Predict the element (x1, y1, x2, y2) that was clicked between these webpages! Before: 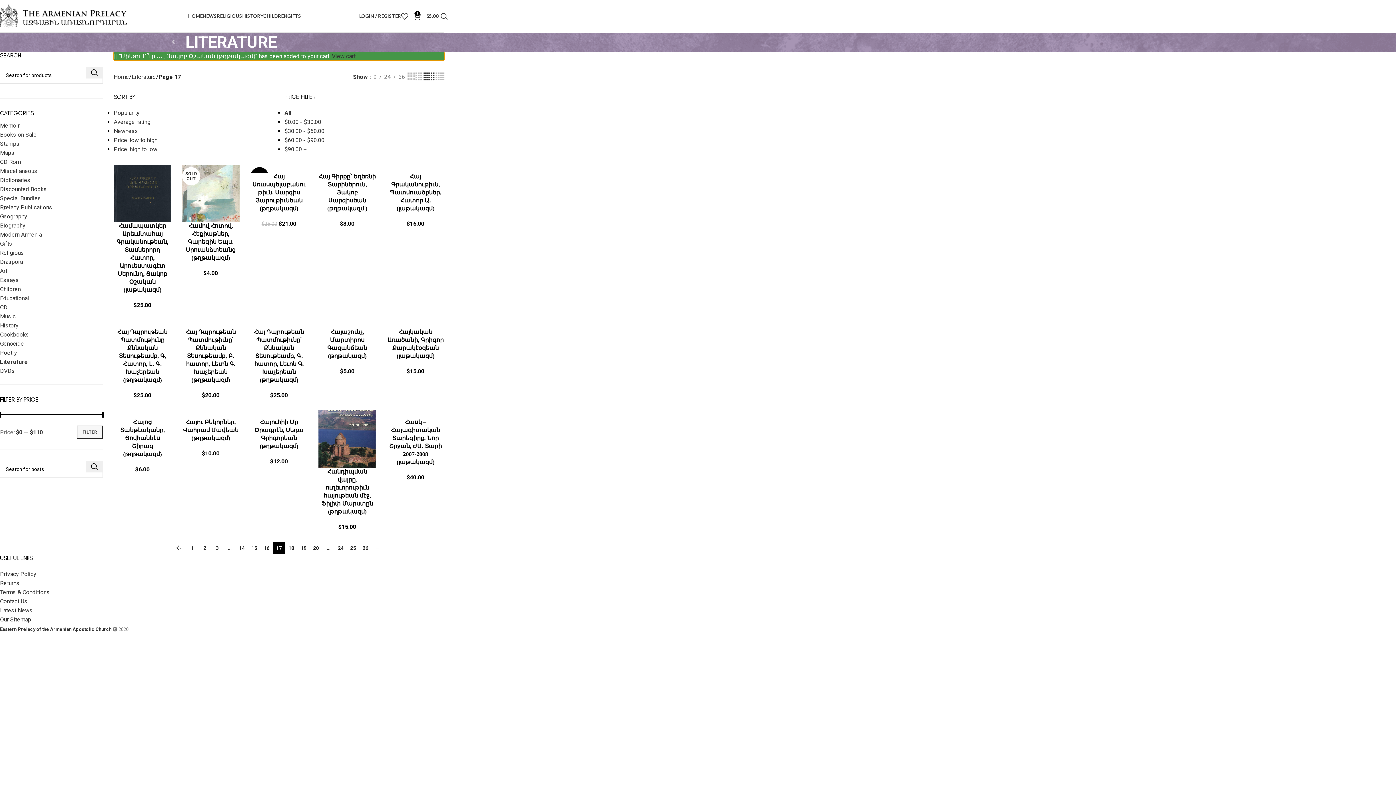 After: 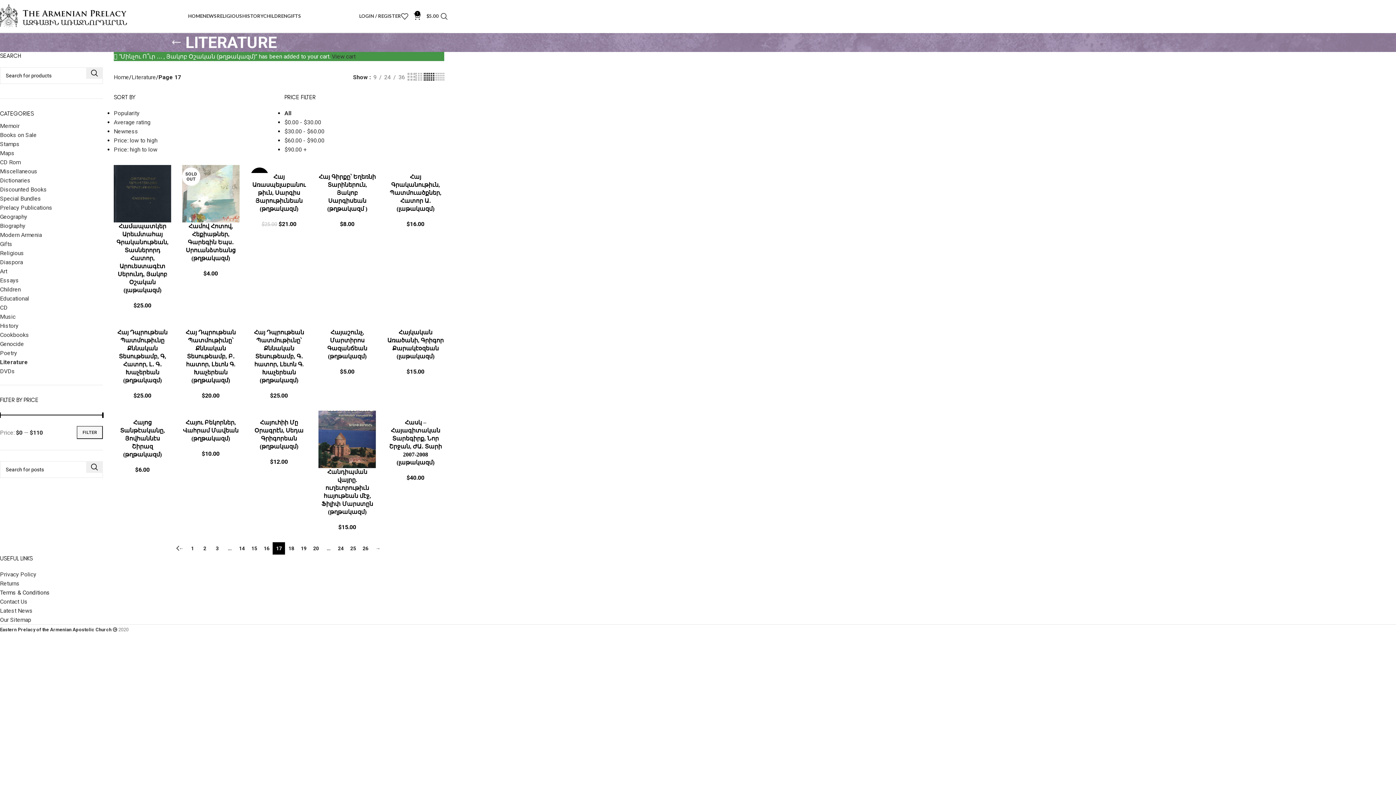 Action: bbox: (0, 588, 49, 595) label: Terms & Conditions